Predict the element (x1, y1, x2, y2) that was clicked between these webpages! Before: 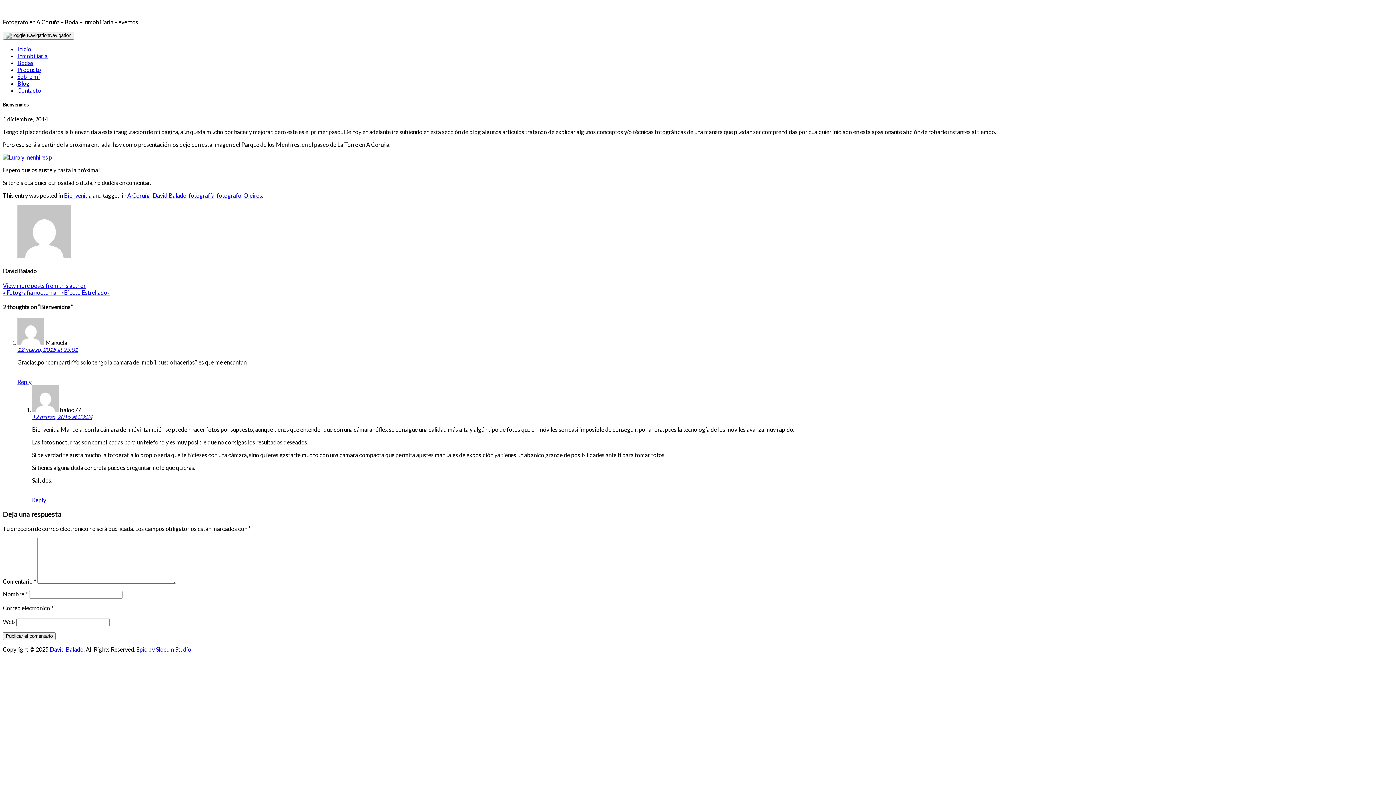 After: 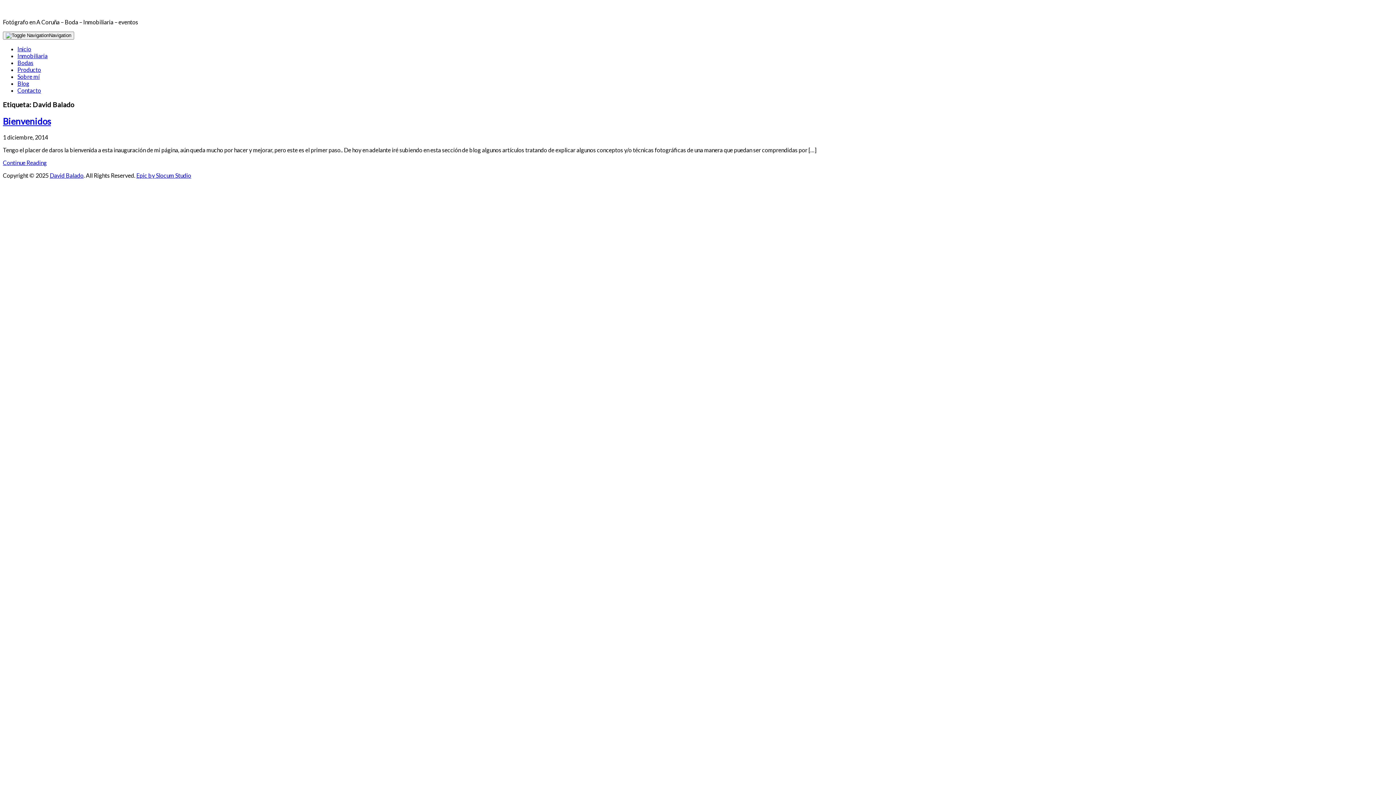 Action: bbox: (152, 192, 186, 199) label: David Balado